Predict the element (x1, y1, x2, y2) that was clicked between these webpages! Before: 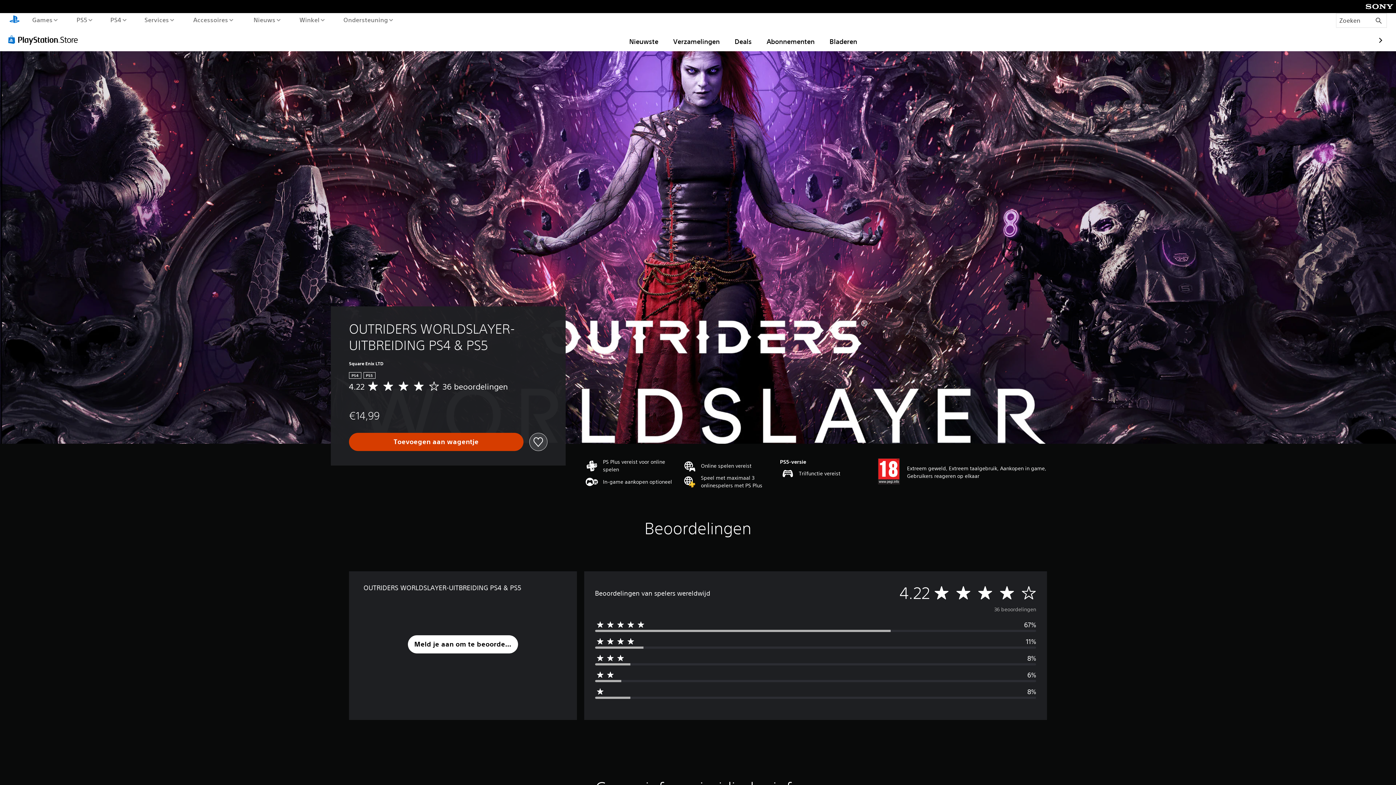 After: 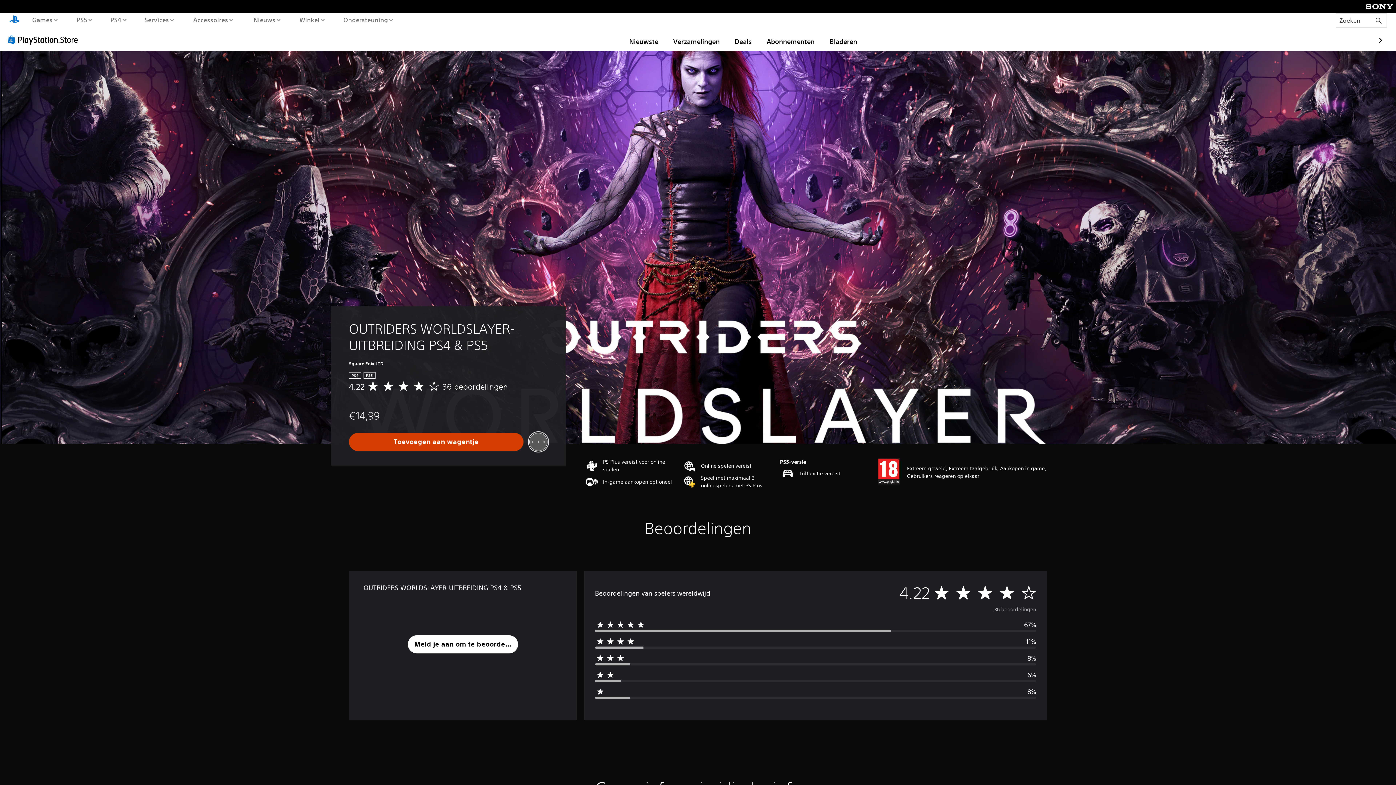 Action: bbox: (529, 433, 547, 451)